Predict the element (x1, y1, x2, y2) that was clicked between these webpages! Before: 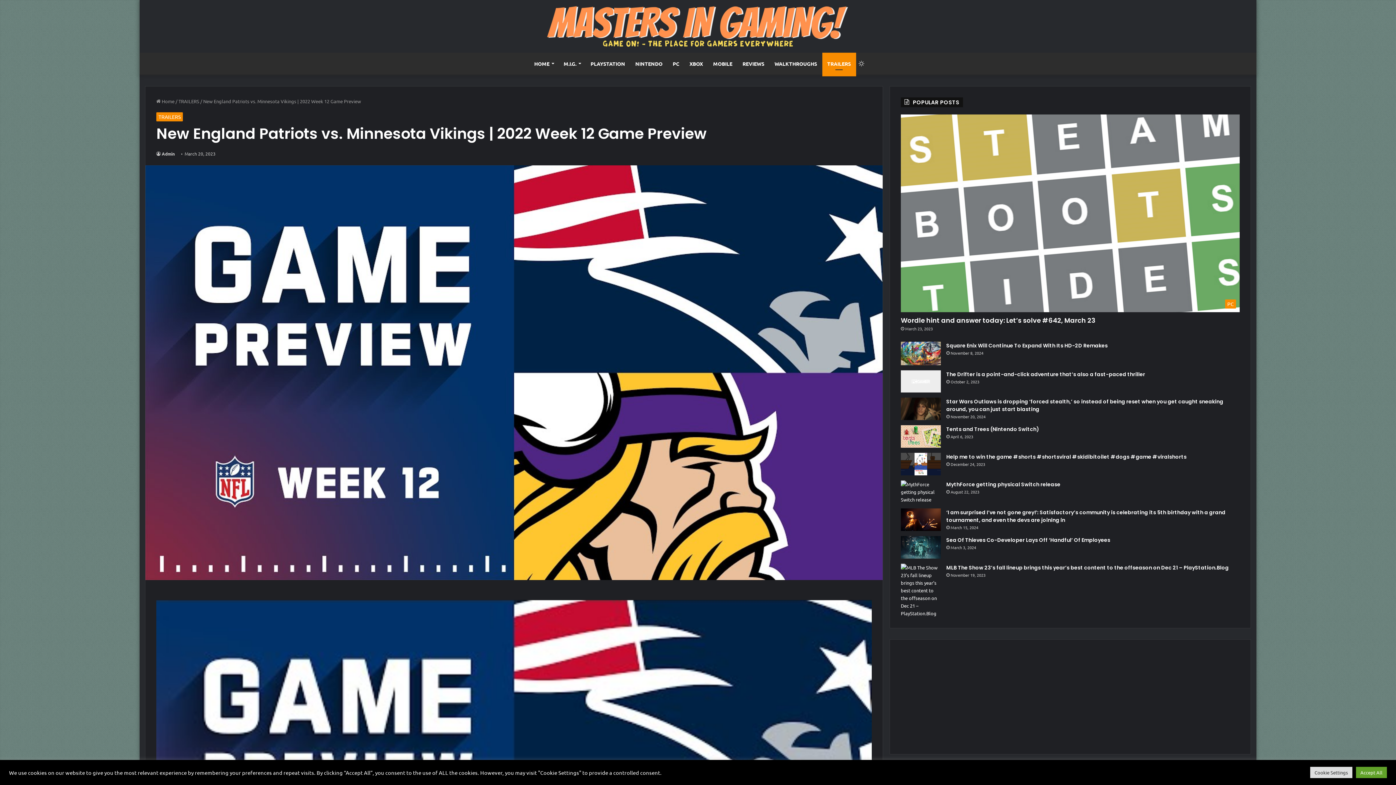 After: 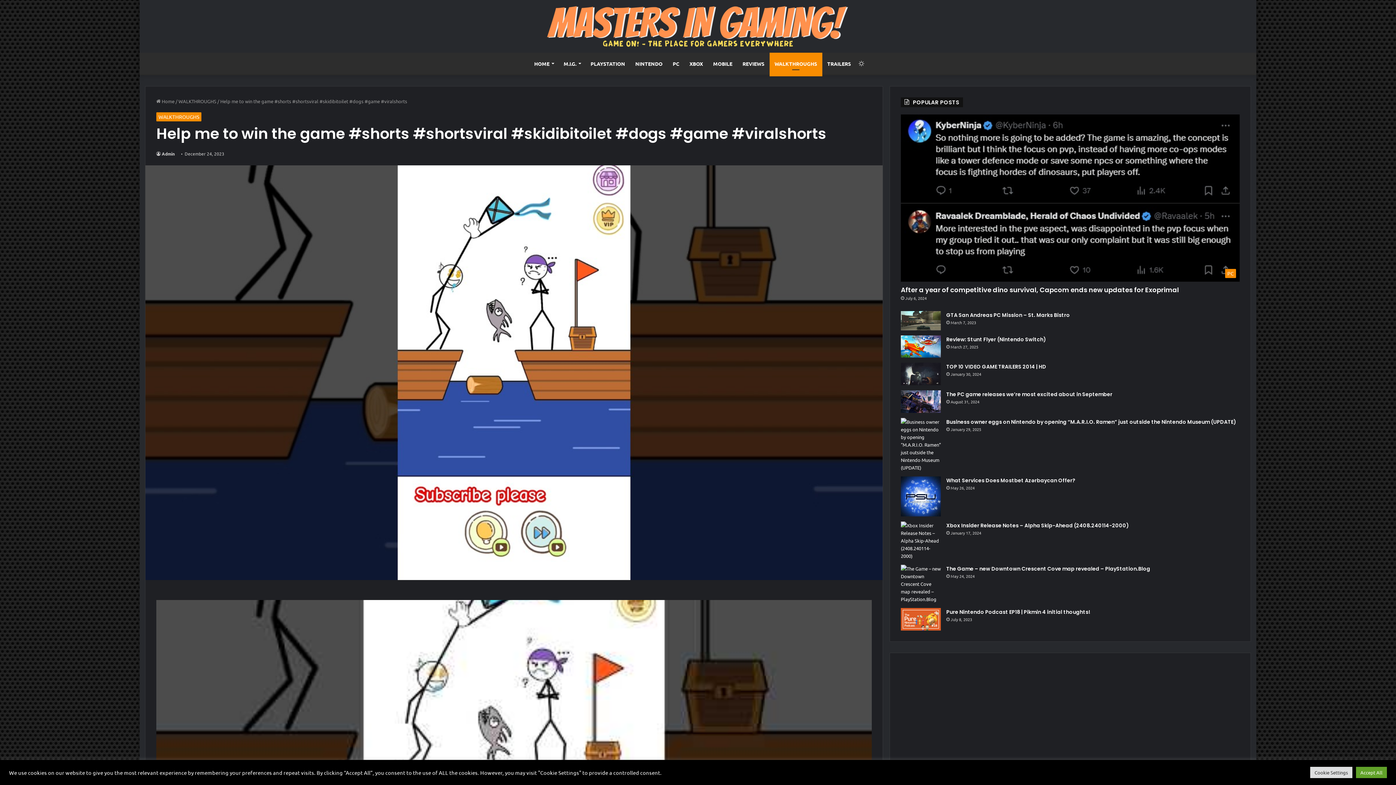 Action: label: Help me to win the game #shorts #shortsviral #skidibitoilet #dogs #game #viralshorts bbox: (946, 453, 1186, 460)